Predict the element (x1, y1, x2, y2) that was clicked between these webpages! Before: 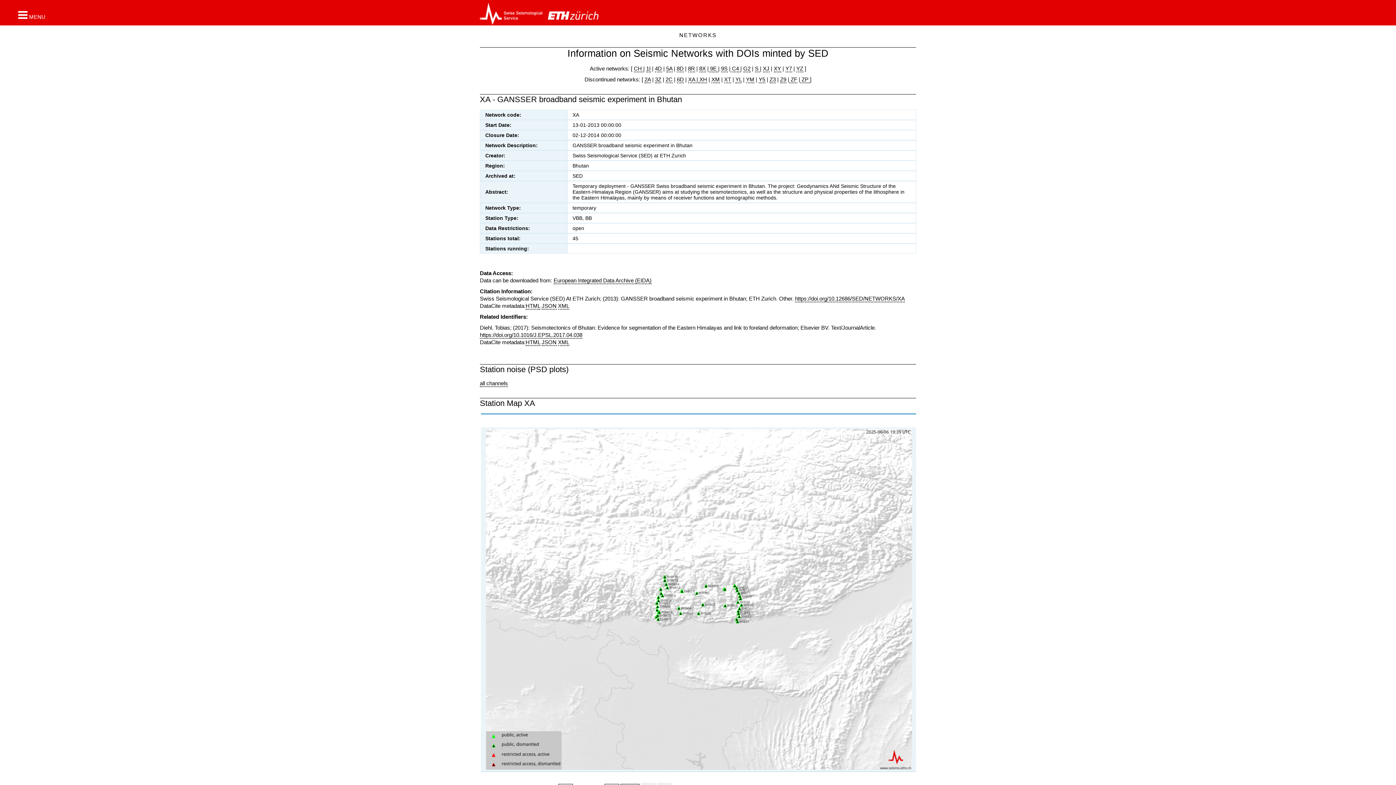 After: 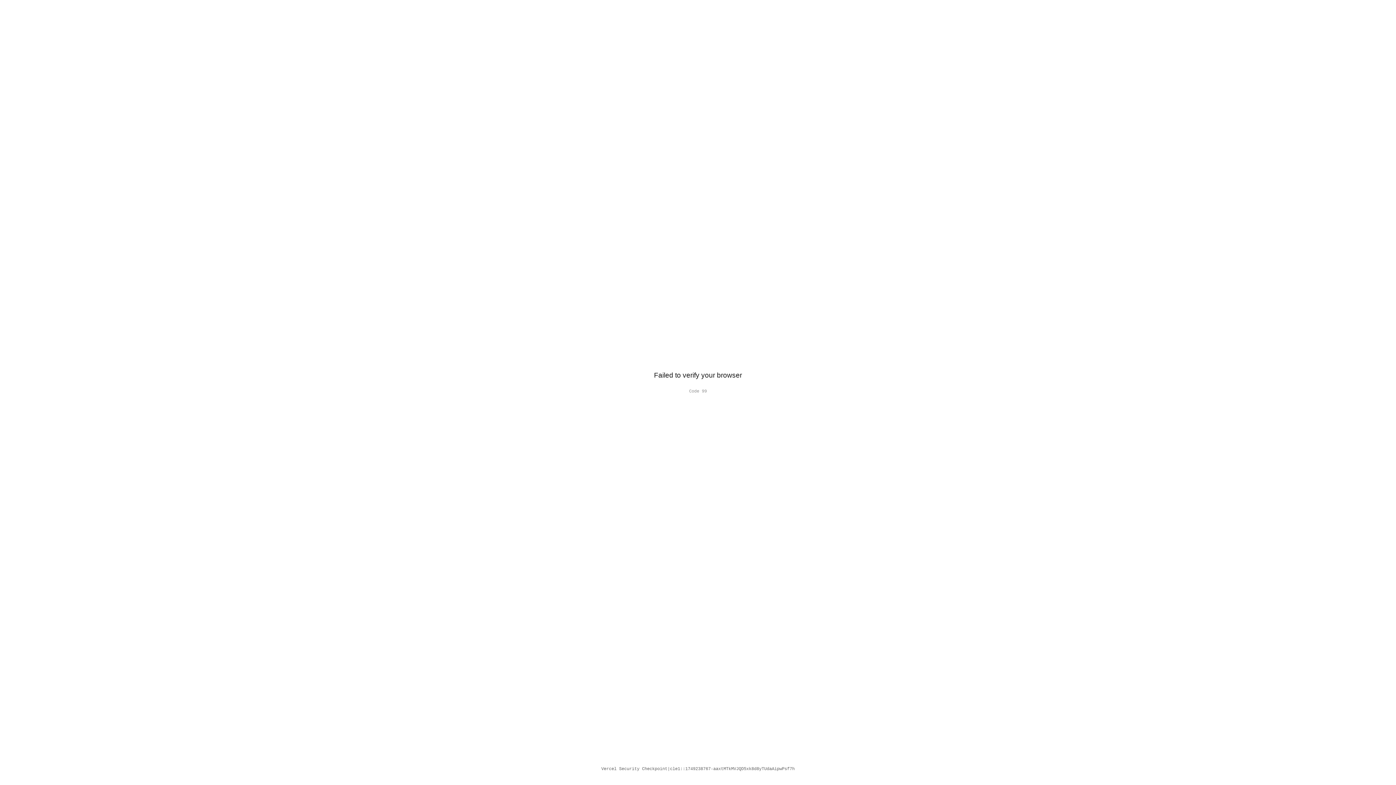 Action: bbox: (525, 302, 540, 309) label: HTML